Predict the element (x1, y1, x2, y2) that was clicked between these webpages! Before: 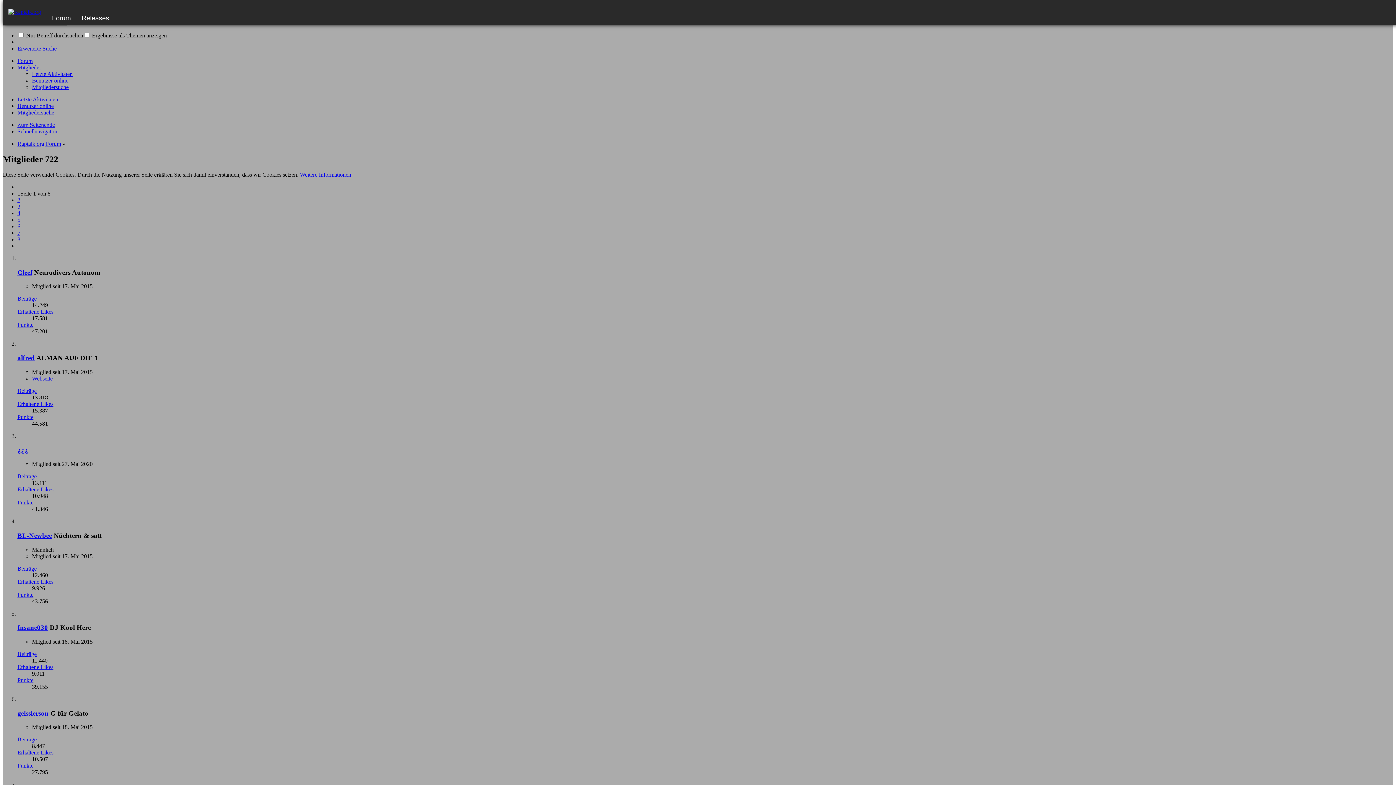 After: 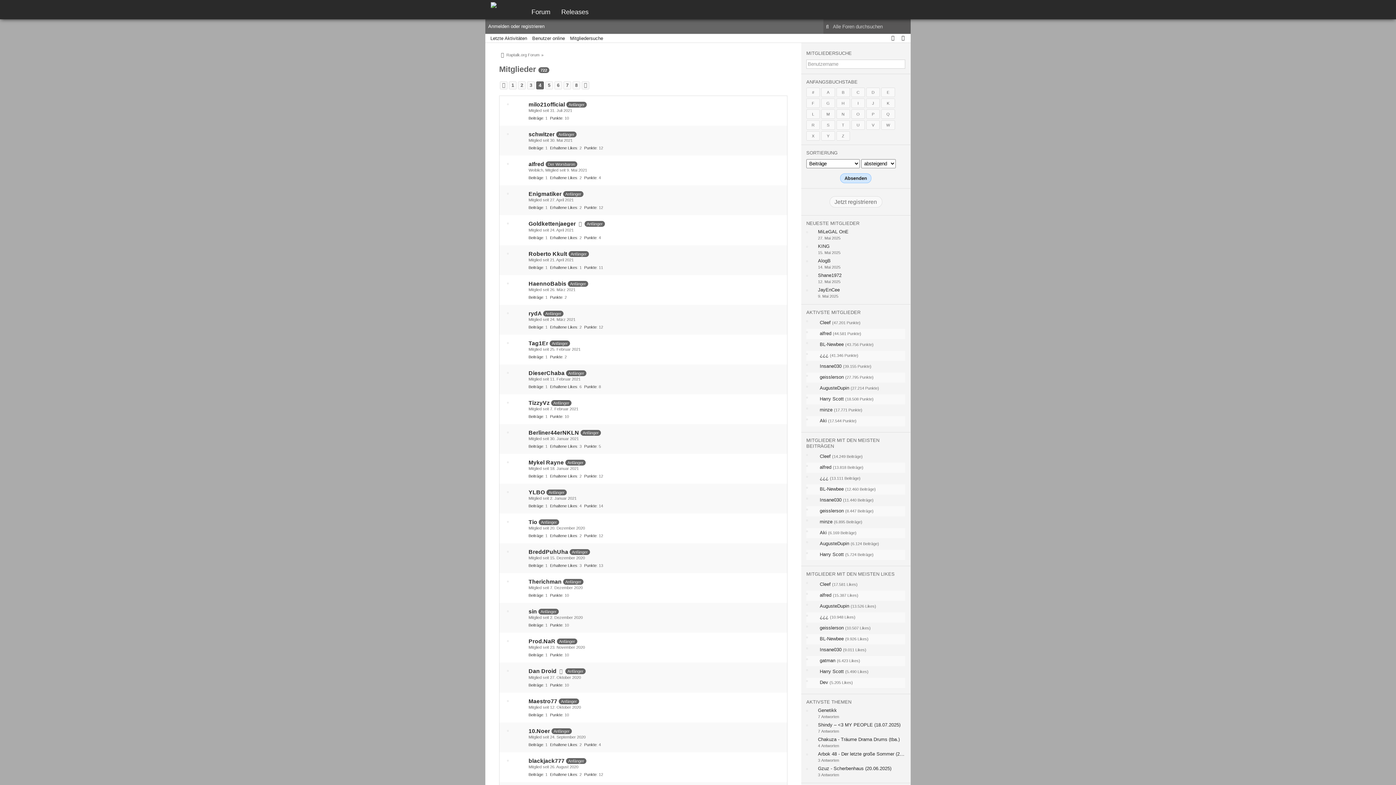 Action: label: 4 bbox: (17, 210, 20, 216)